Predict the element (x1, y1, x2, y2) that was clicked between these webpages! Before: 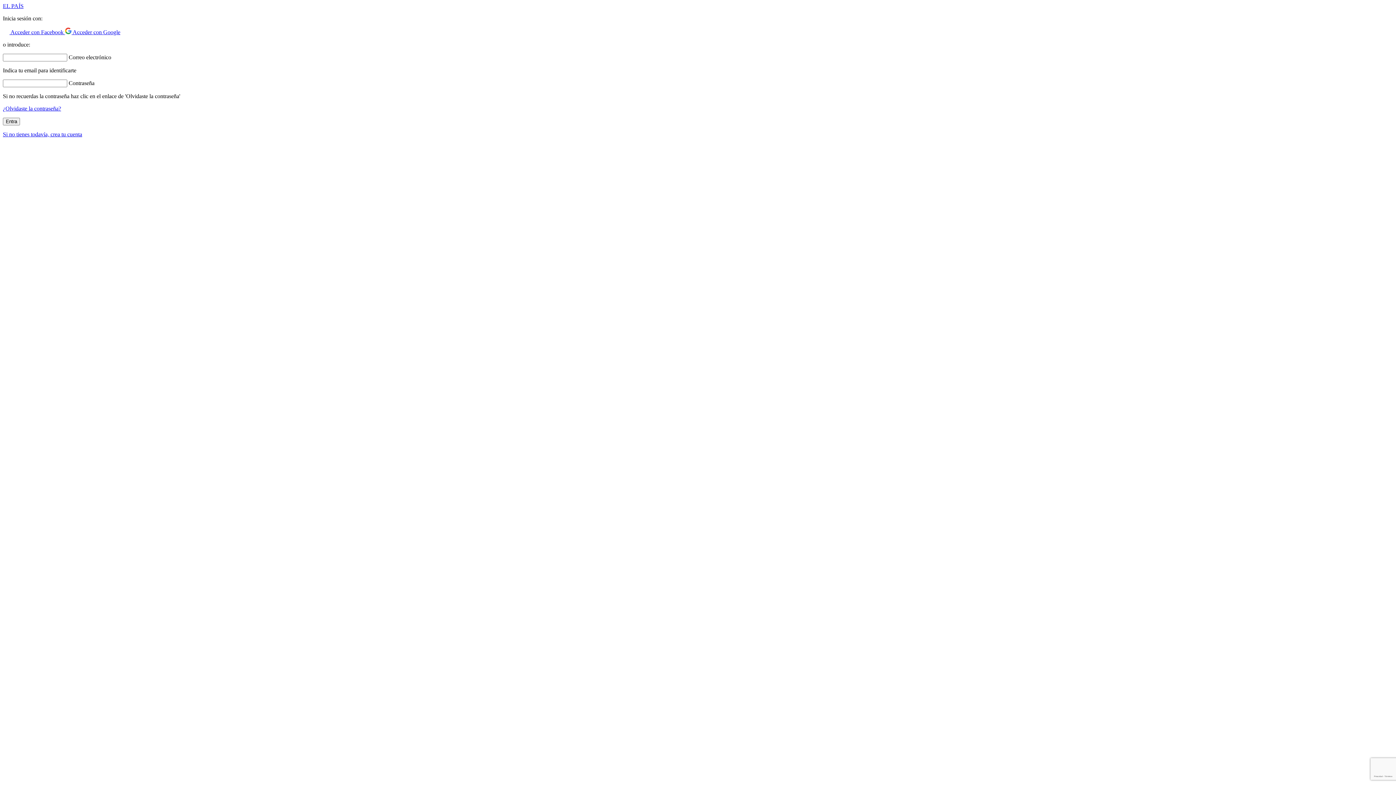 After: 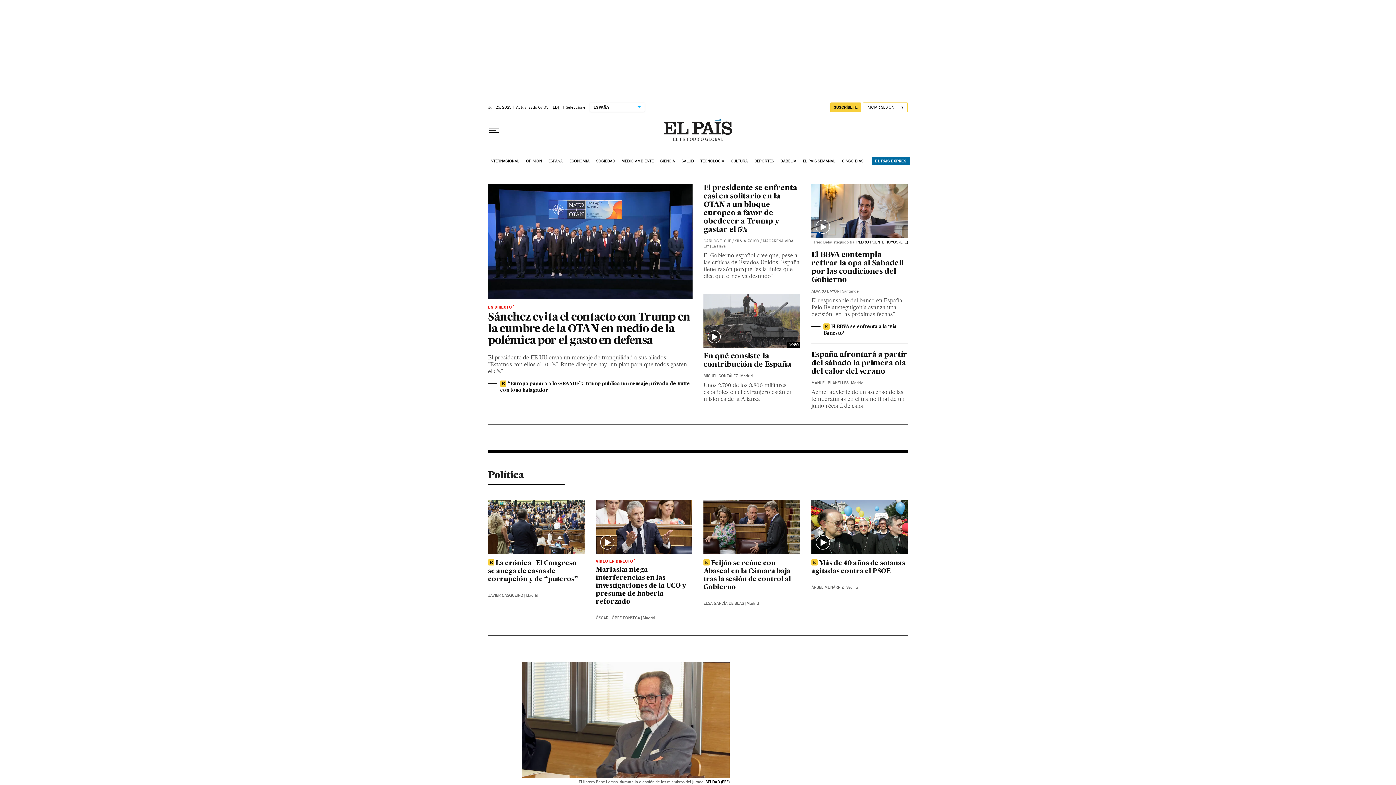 Action: label: EL PAÍS bbox: (2, 2, 23, 9)